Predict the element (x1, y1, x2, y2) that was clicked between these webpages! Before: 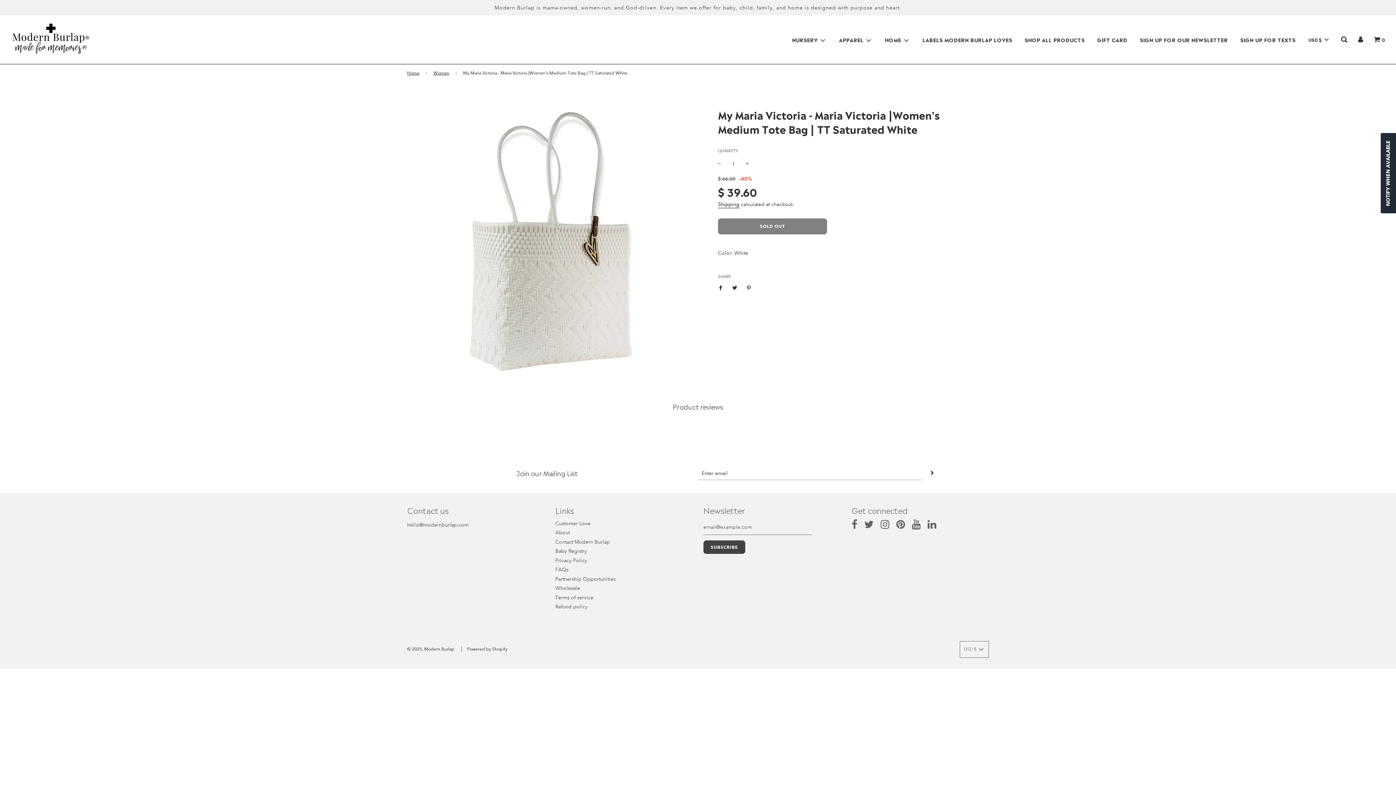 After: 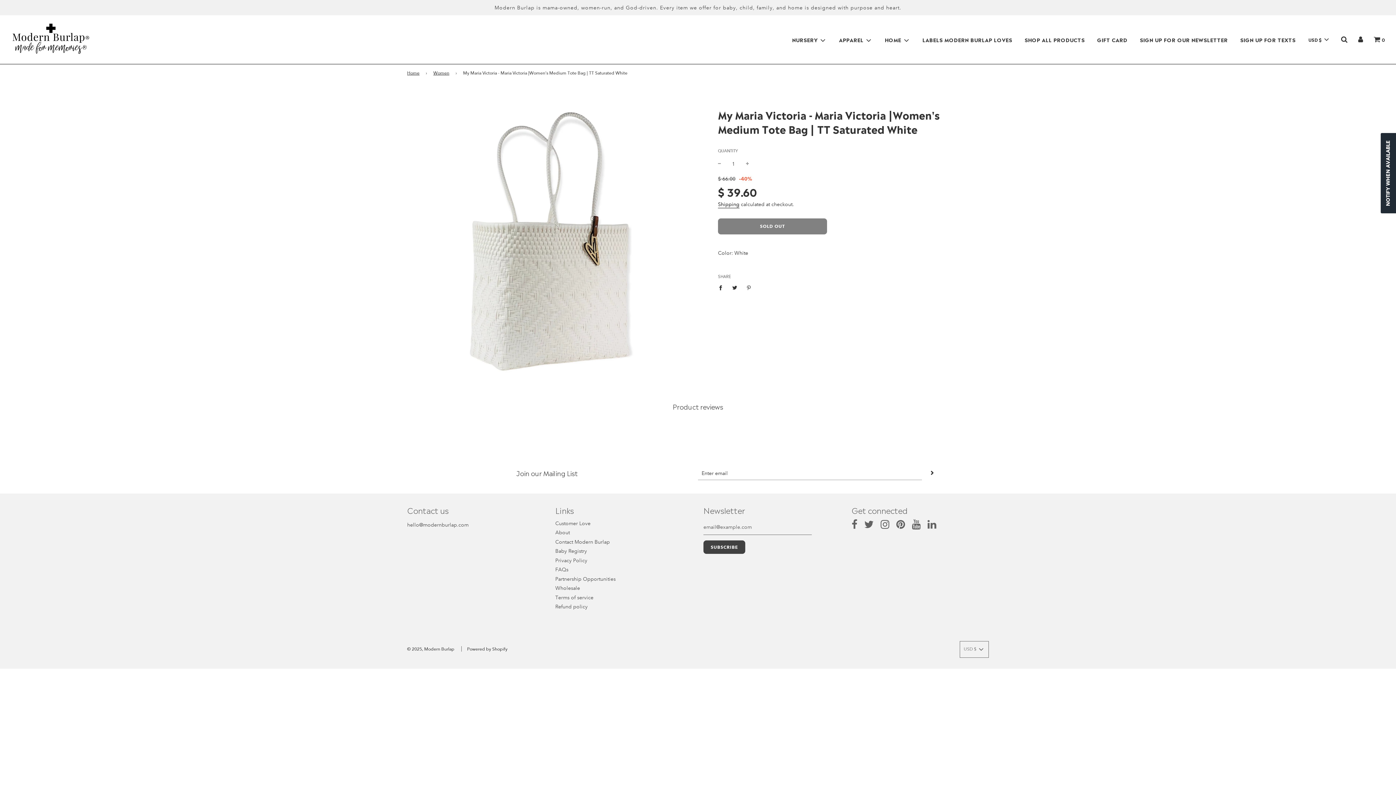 Action: label: Share on Pinterest bbox: (742, 280, 755, 293)